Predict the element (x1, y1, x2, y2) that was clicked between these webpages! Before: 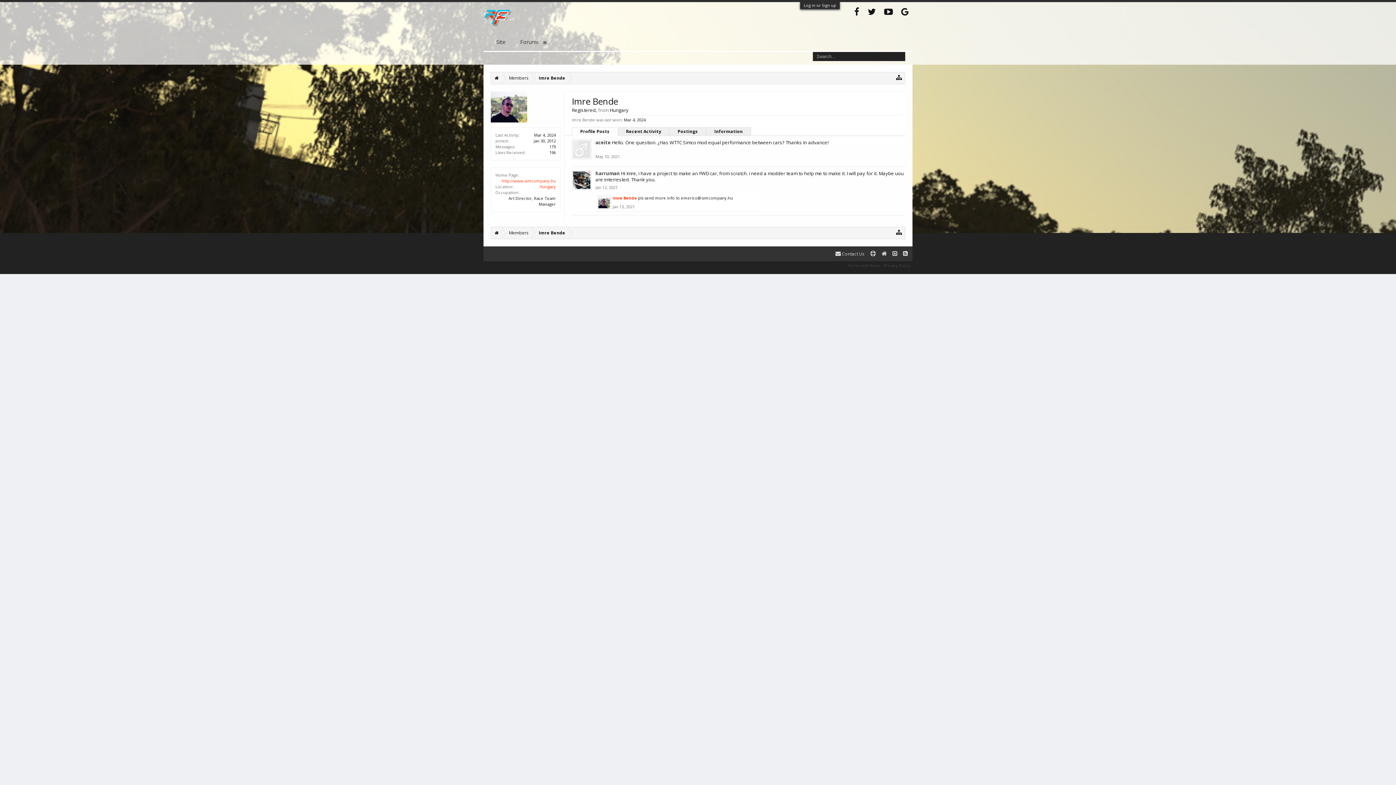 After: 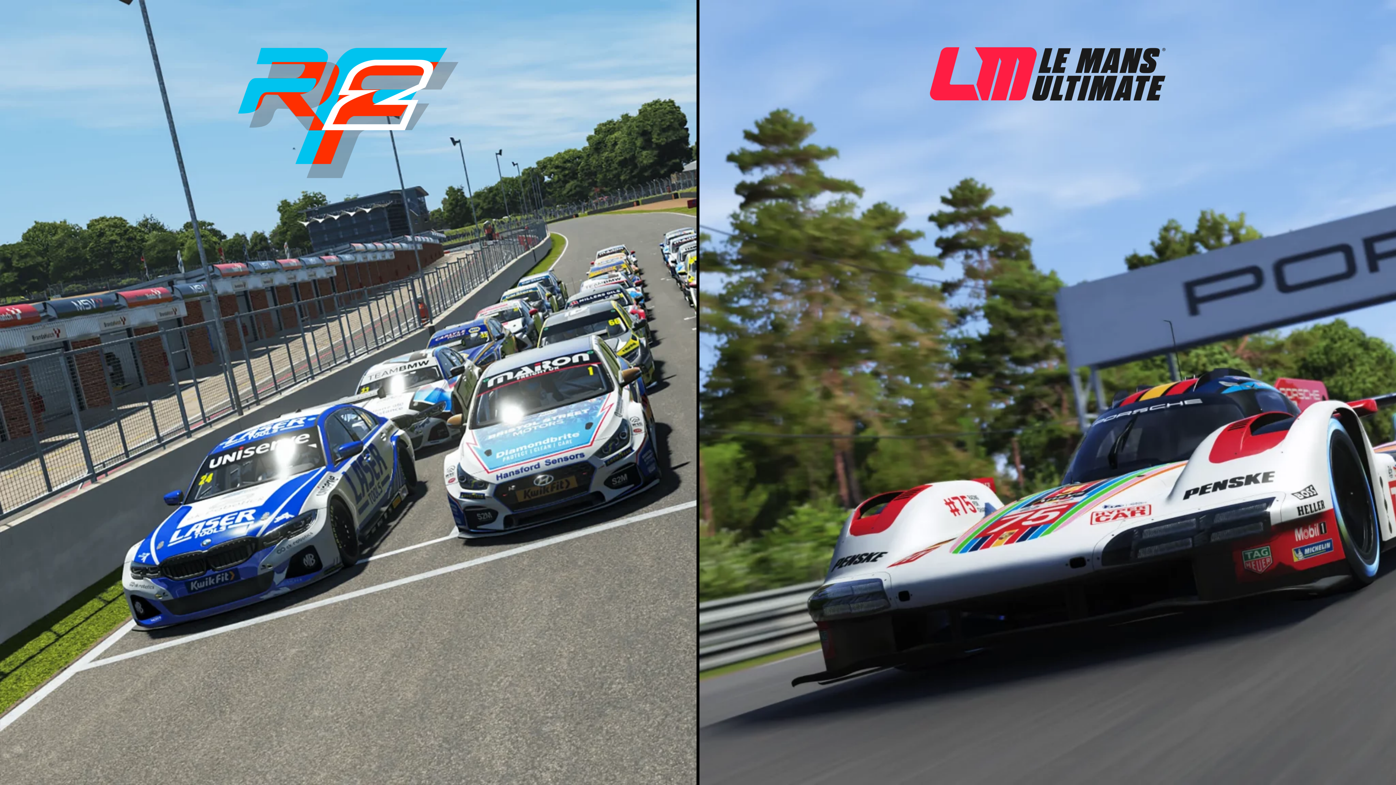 Action: bbox: (878, 249, 889, 258)